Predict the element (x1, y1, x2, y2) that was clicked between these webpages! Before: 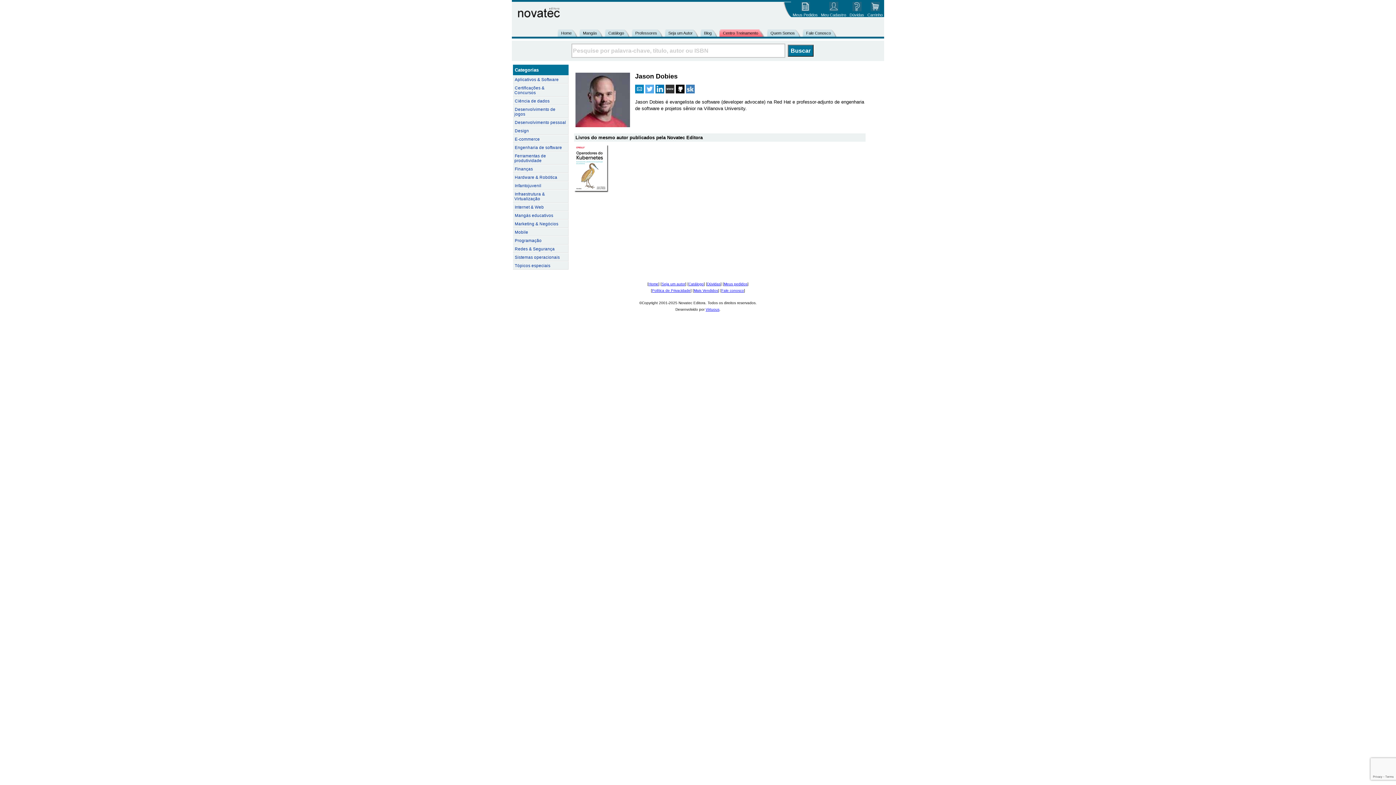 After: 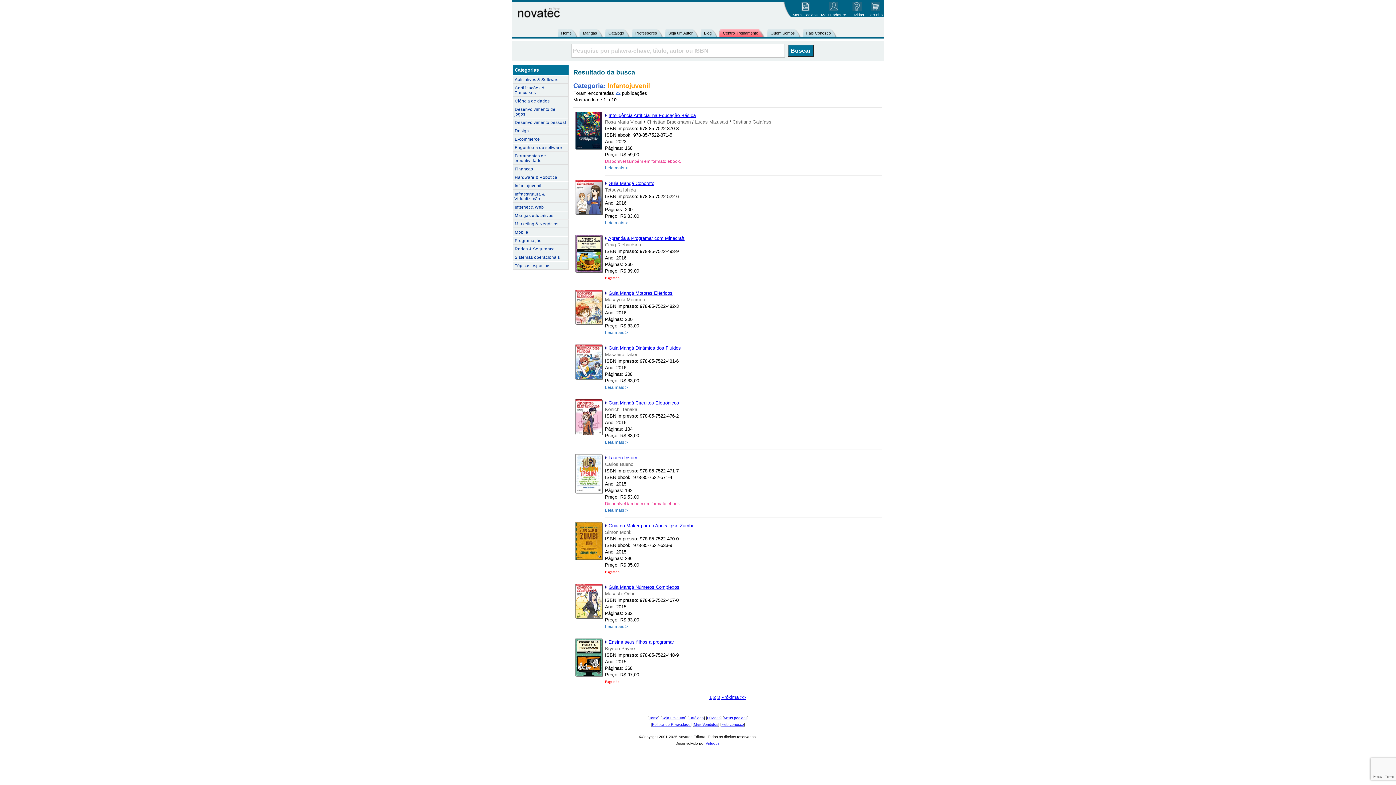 Action: label: Infantojuvenil bbox: (513, 181, 568, 189)